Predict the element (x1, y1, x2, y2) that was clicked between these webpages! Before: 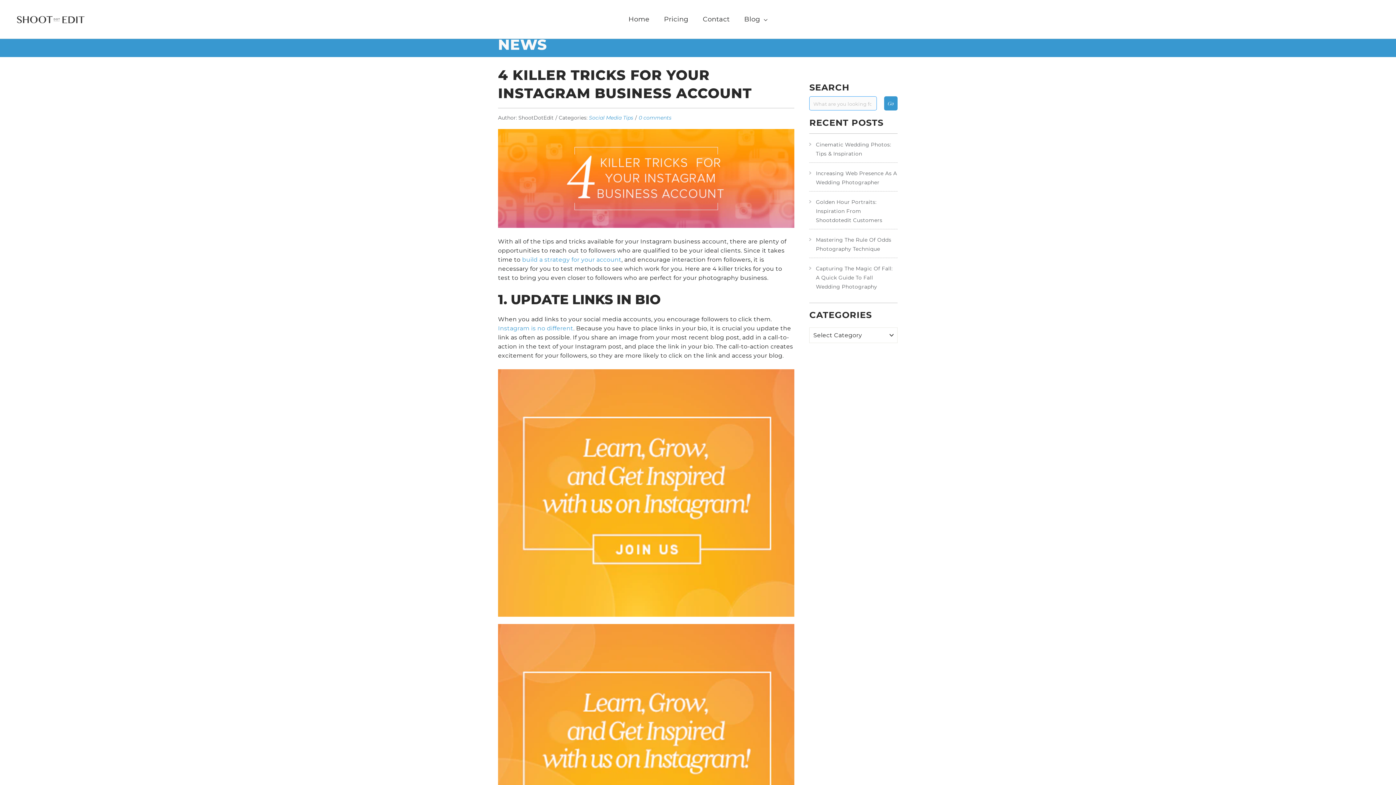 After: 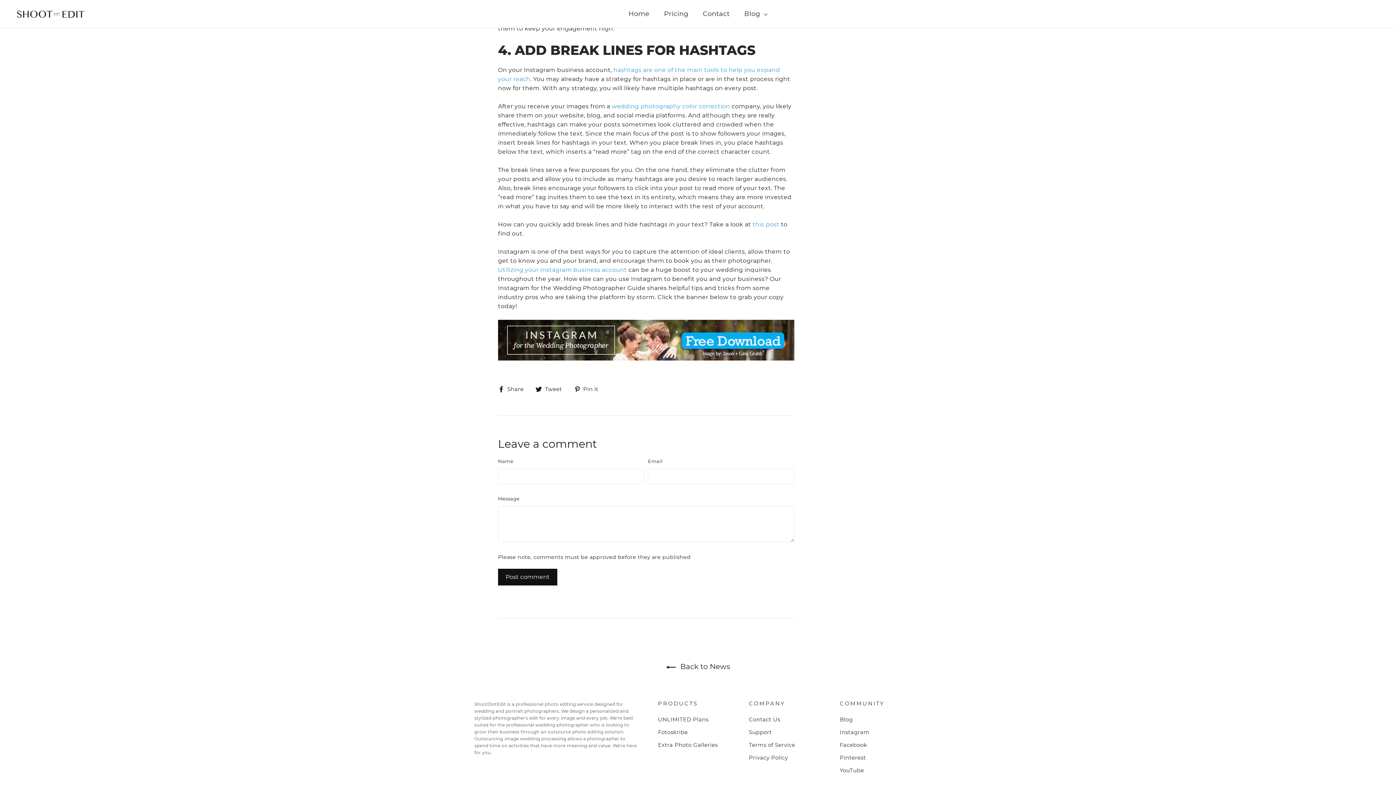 Action: bbox: (638, 113, 671, 121) label: 0 comments